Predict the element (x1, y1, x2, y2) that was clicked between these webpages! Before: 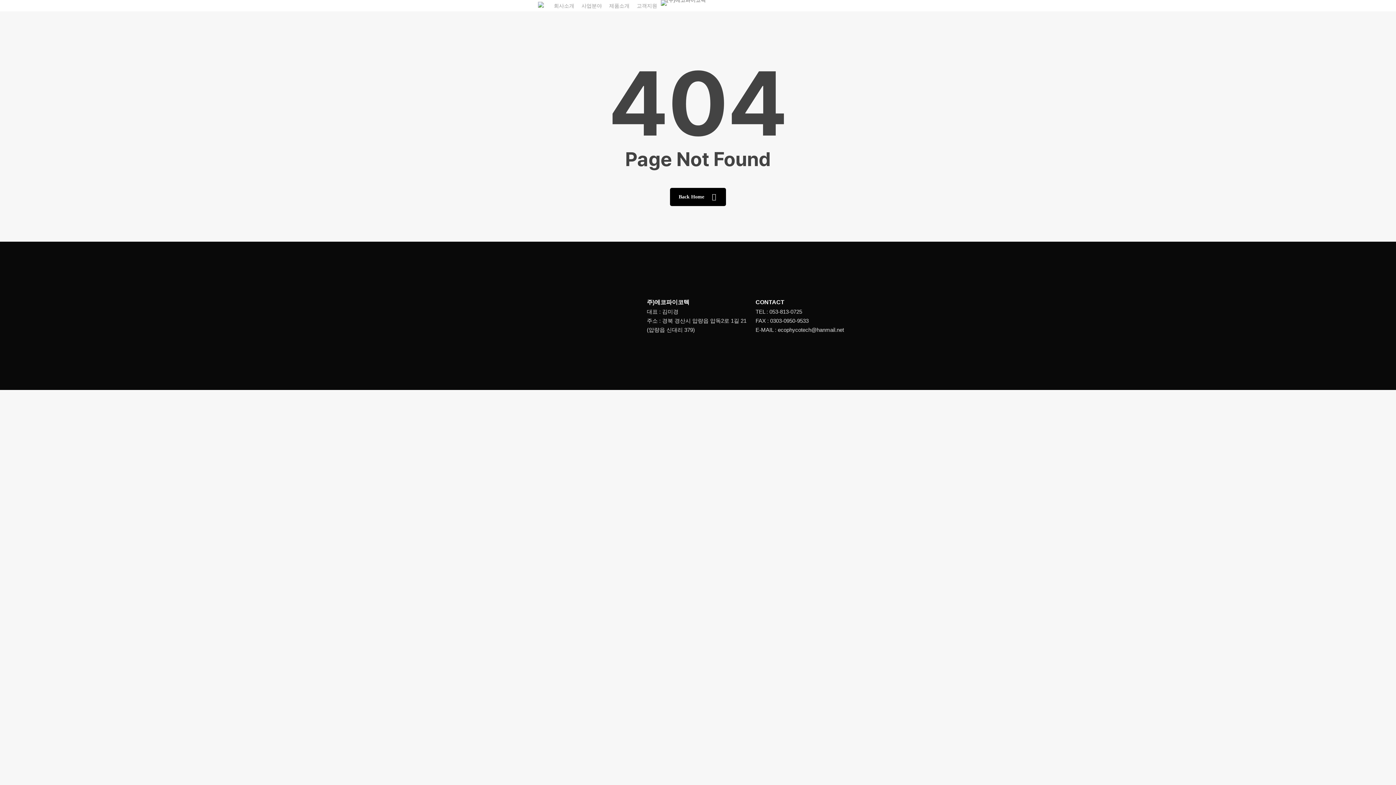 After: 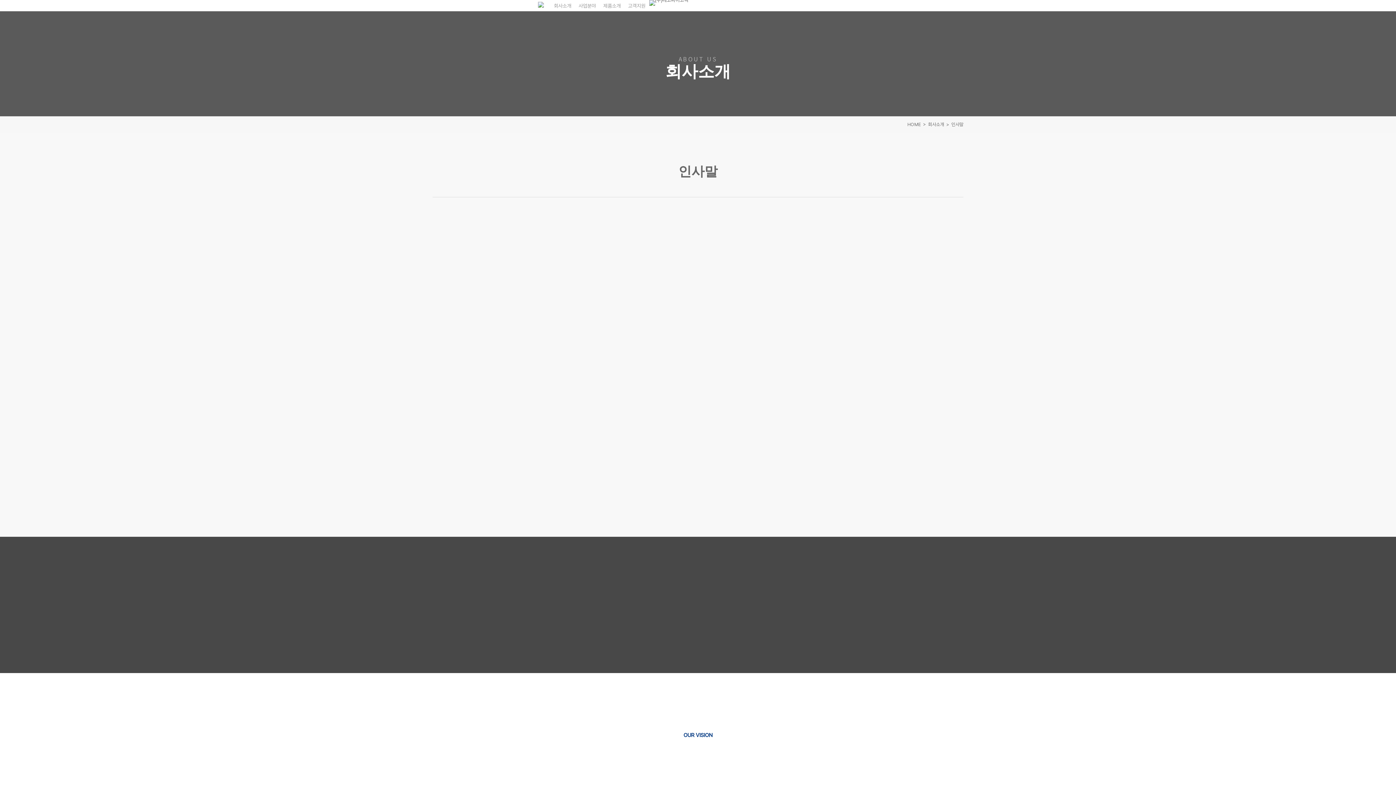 Action: label: 회사소개 bbox: (550, 2, 578, 9)